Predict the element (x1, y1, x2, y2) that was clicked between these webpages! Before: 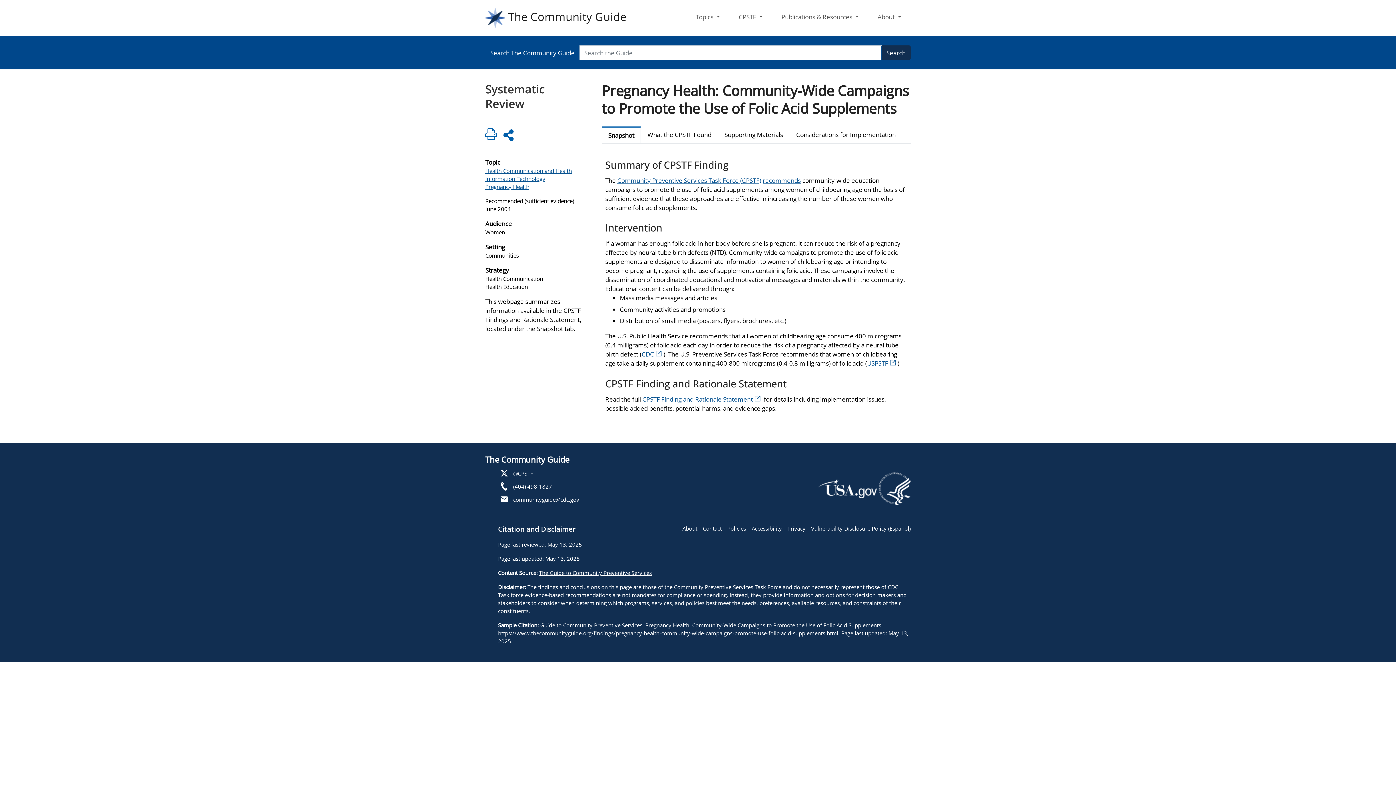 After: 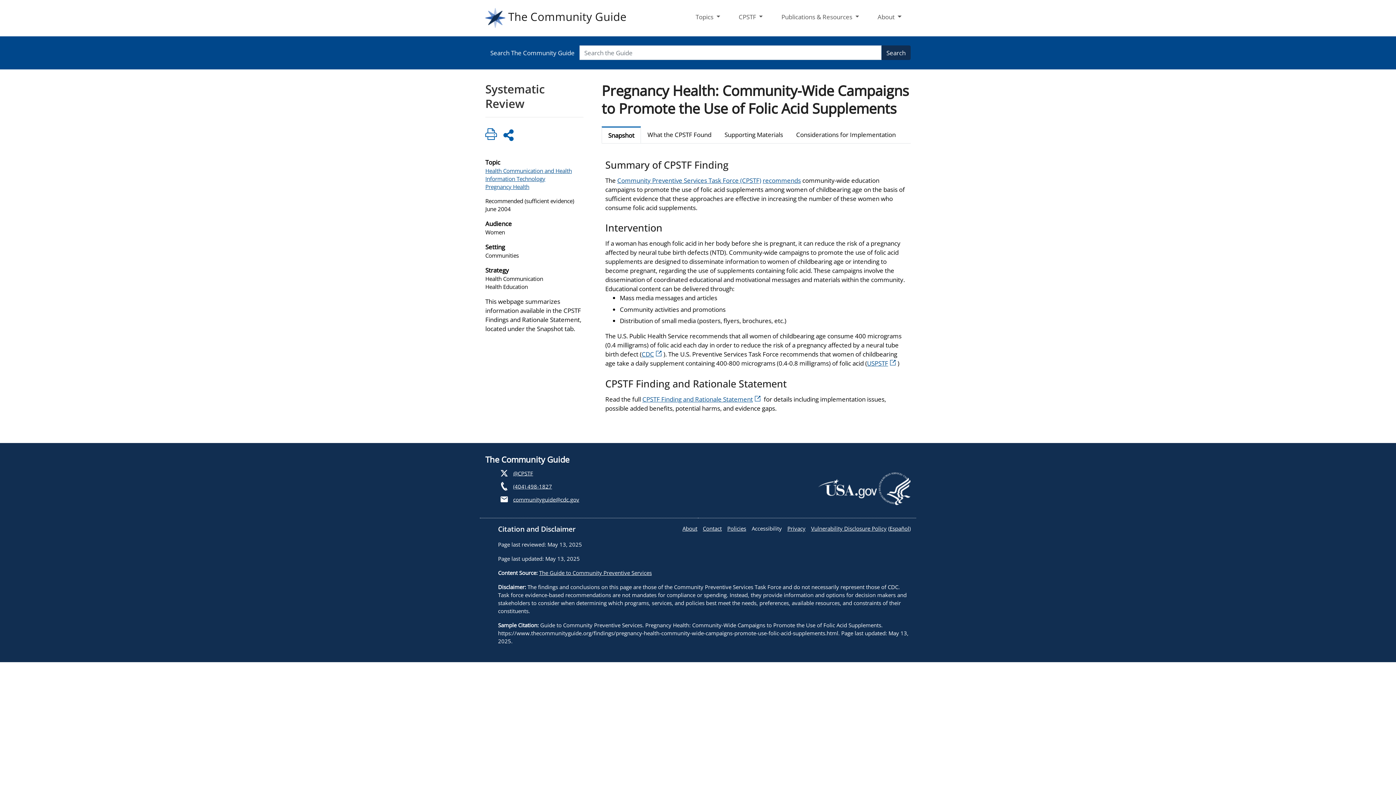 Action: bbox: (751, 524, 782, 532) label: Accessibility